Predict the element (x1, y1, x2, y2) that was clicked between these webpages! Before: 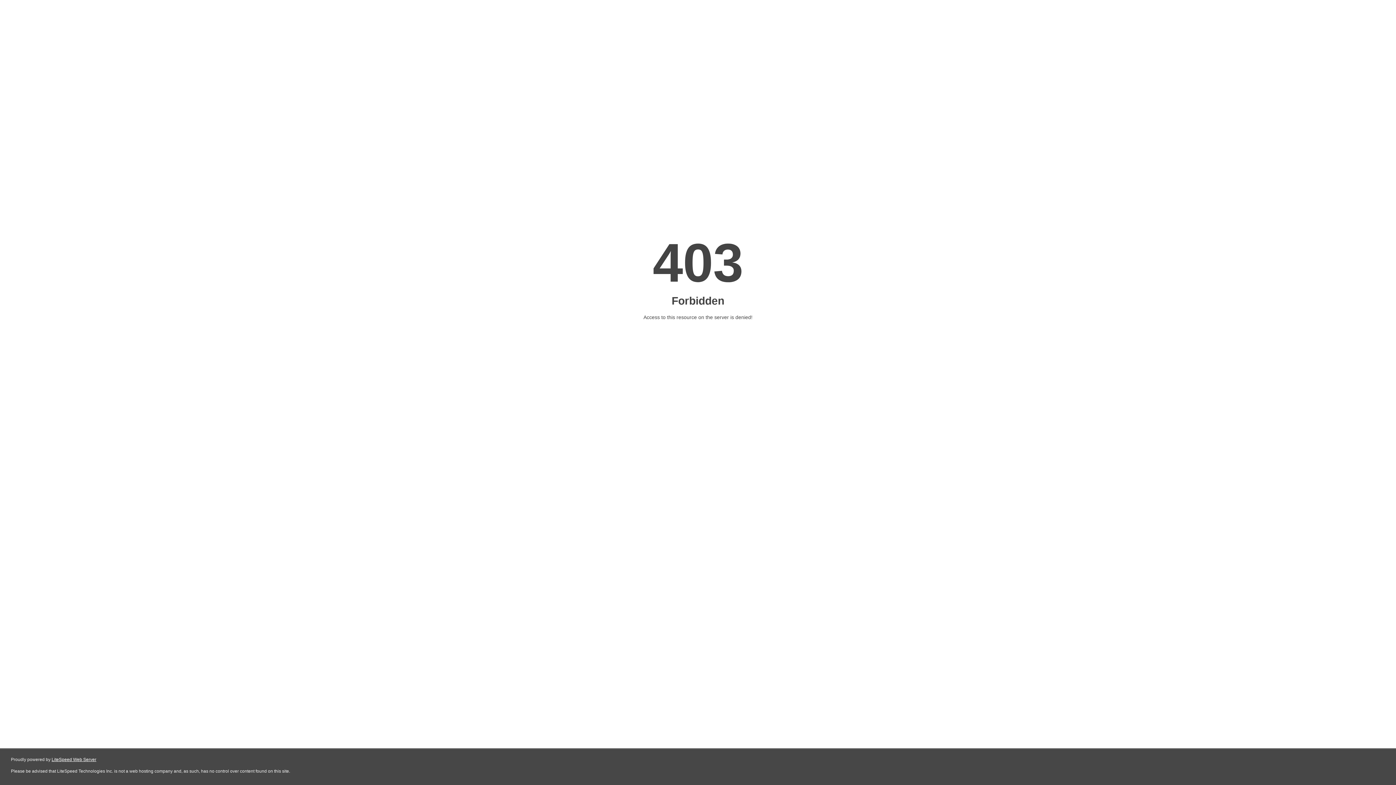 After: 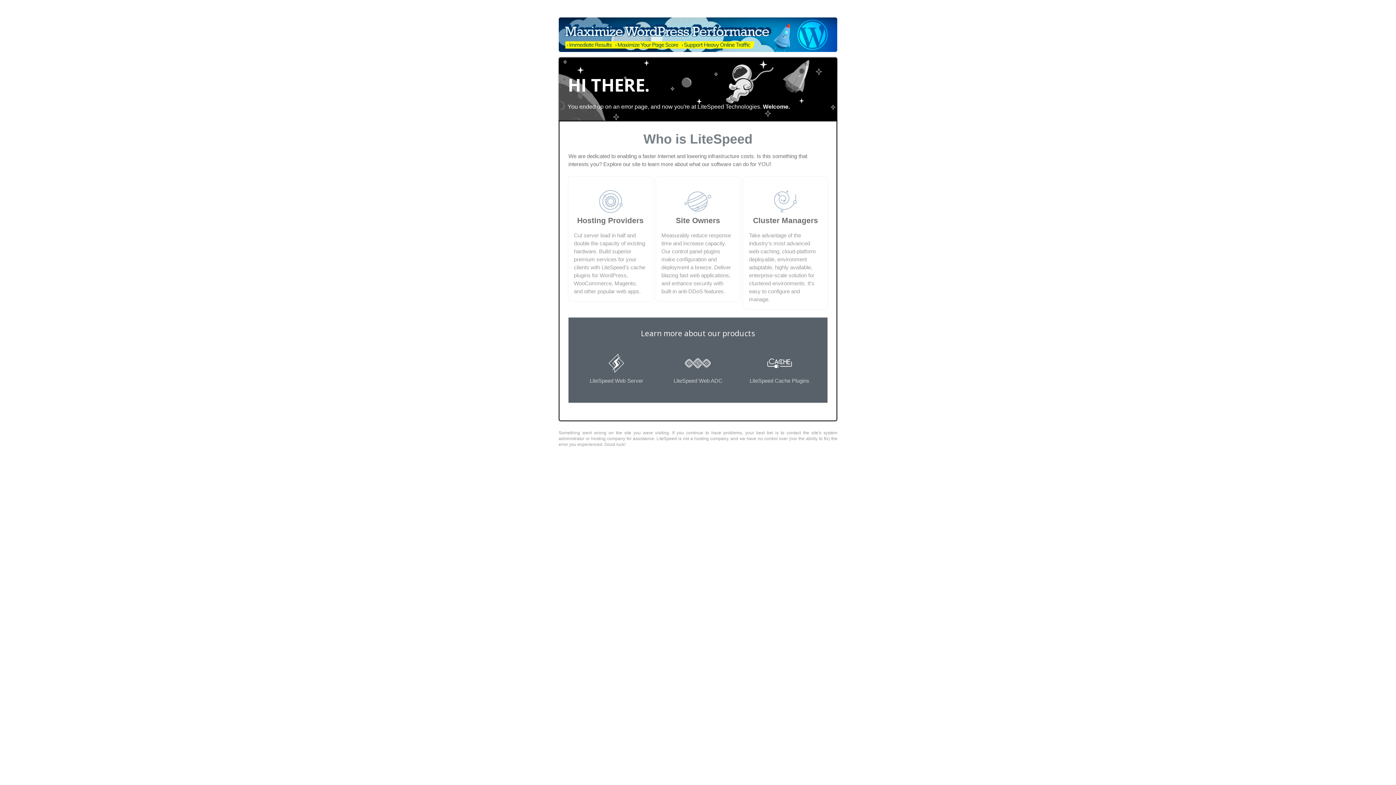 Action: bbox: (51, 757, 96, 762) label: LiteSpeed Web Server